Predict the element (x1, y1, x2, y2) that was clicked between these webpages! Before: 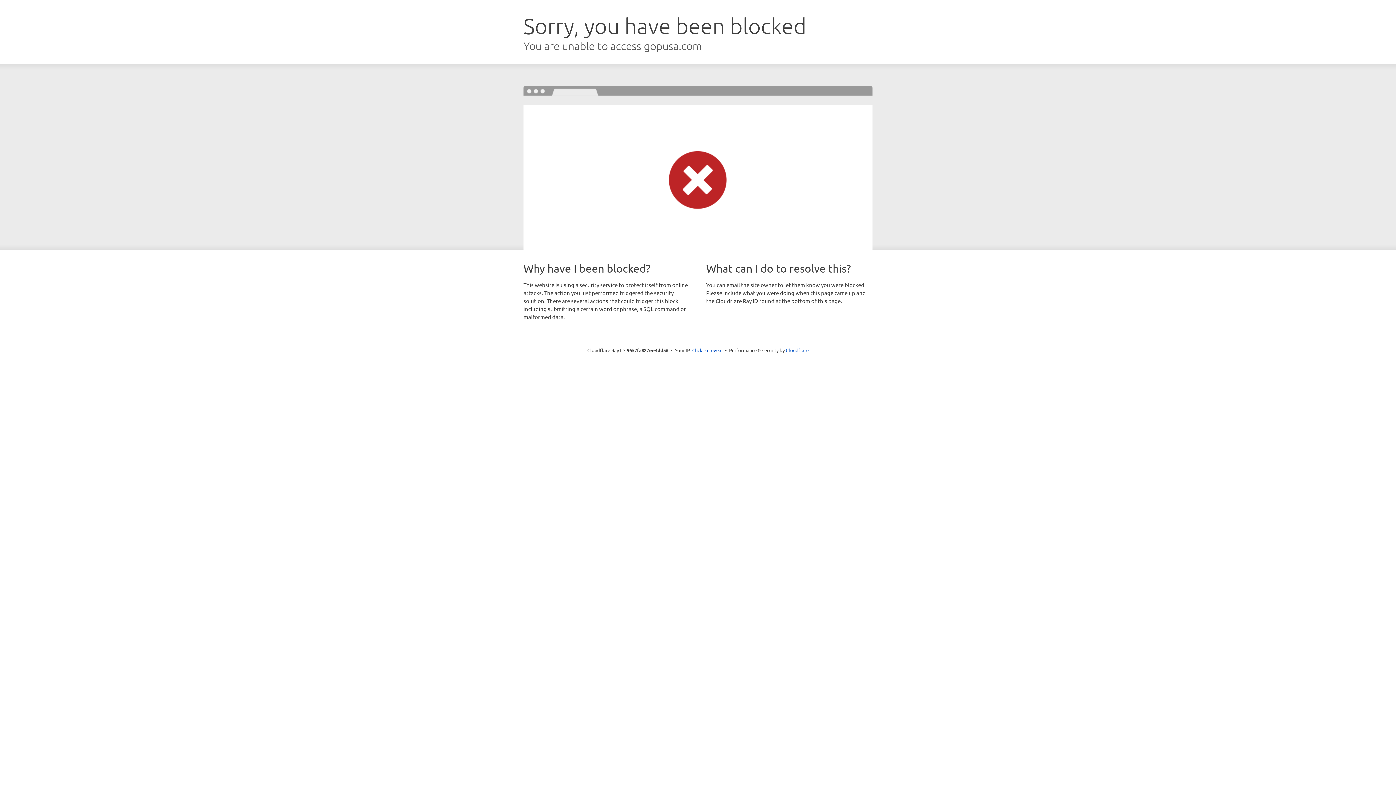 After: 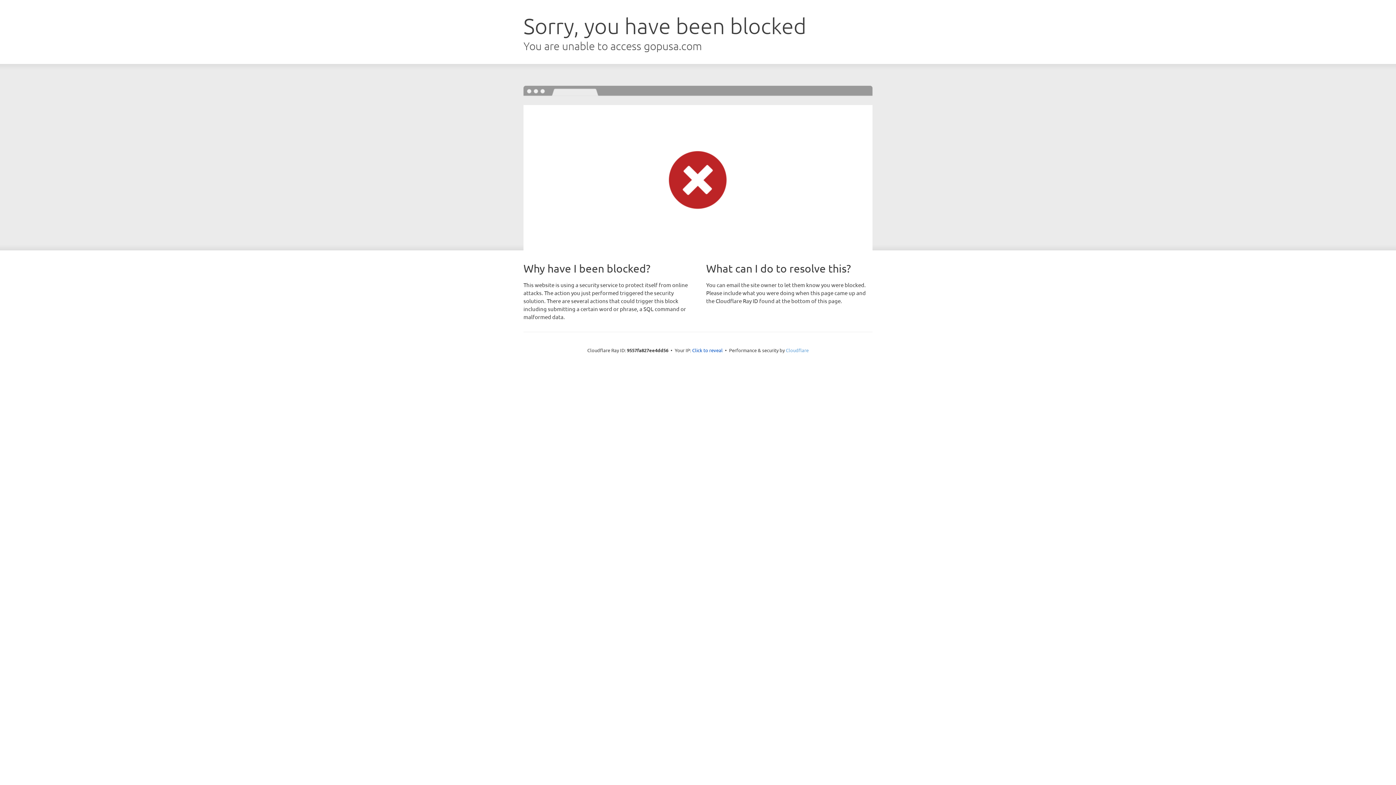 Action: bbox: (786, 347, 808, 353) label: Cloudflare